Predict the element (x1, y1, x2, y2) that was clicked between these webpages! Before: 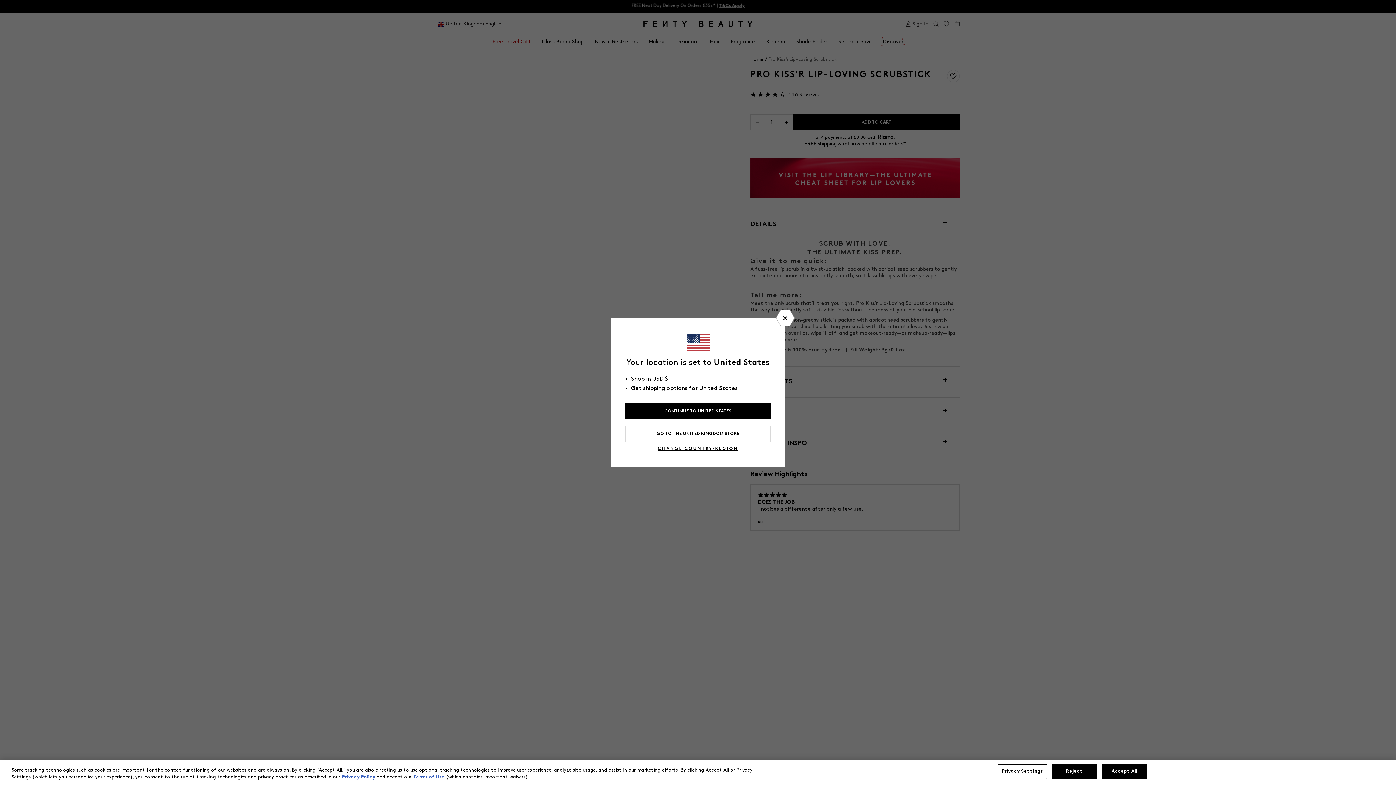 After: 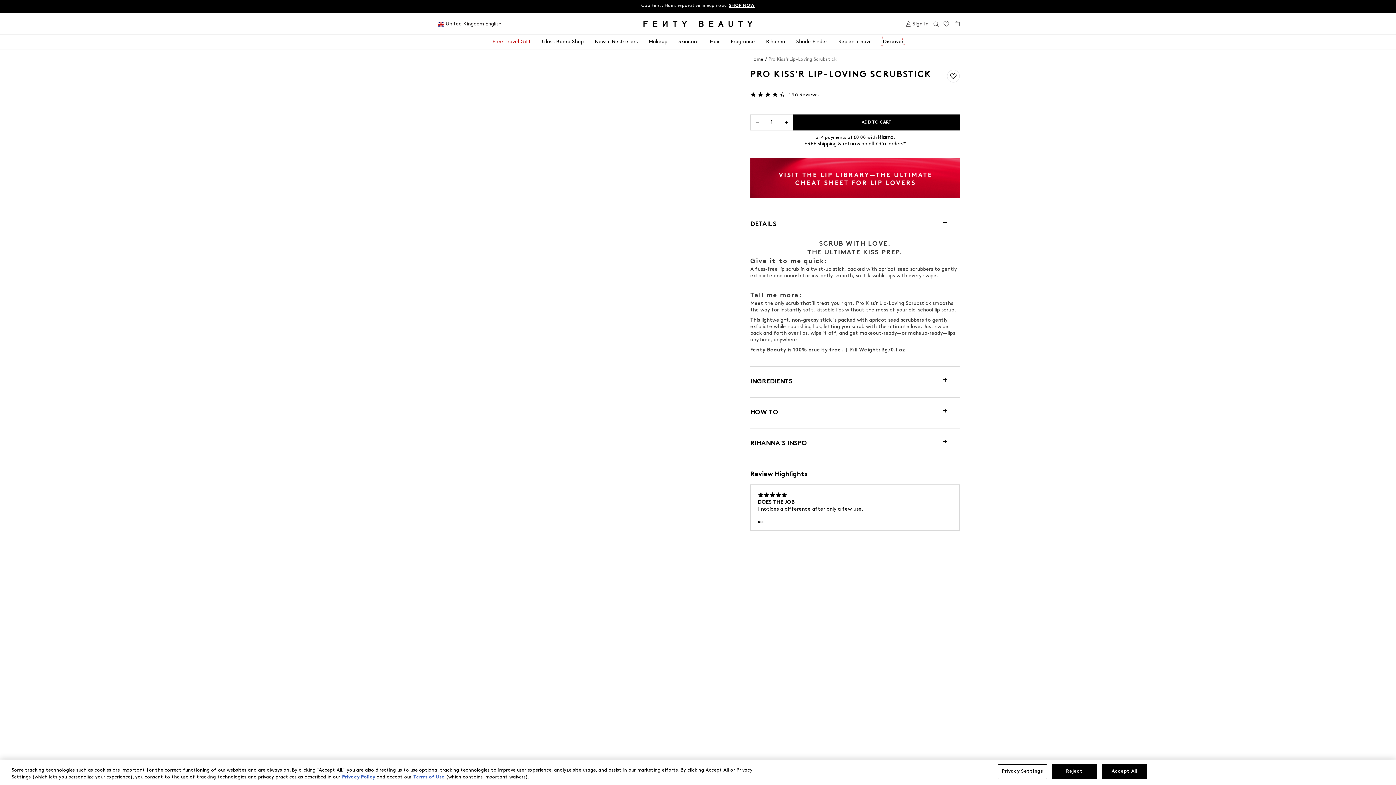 Action: bbox: (625, 426, 770, 442) label: GO TO THE UNITED KINGDOM STORE